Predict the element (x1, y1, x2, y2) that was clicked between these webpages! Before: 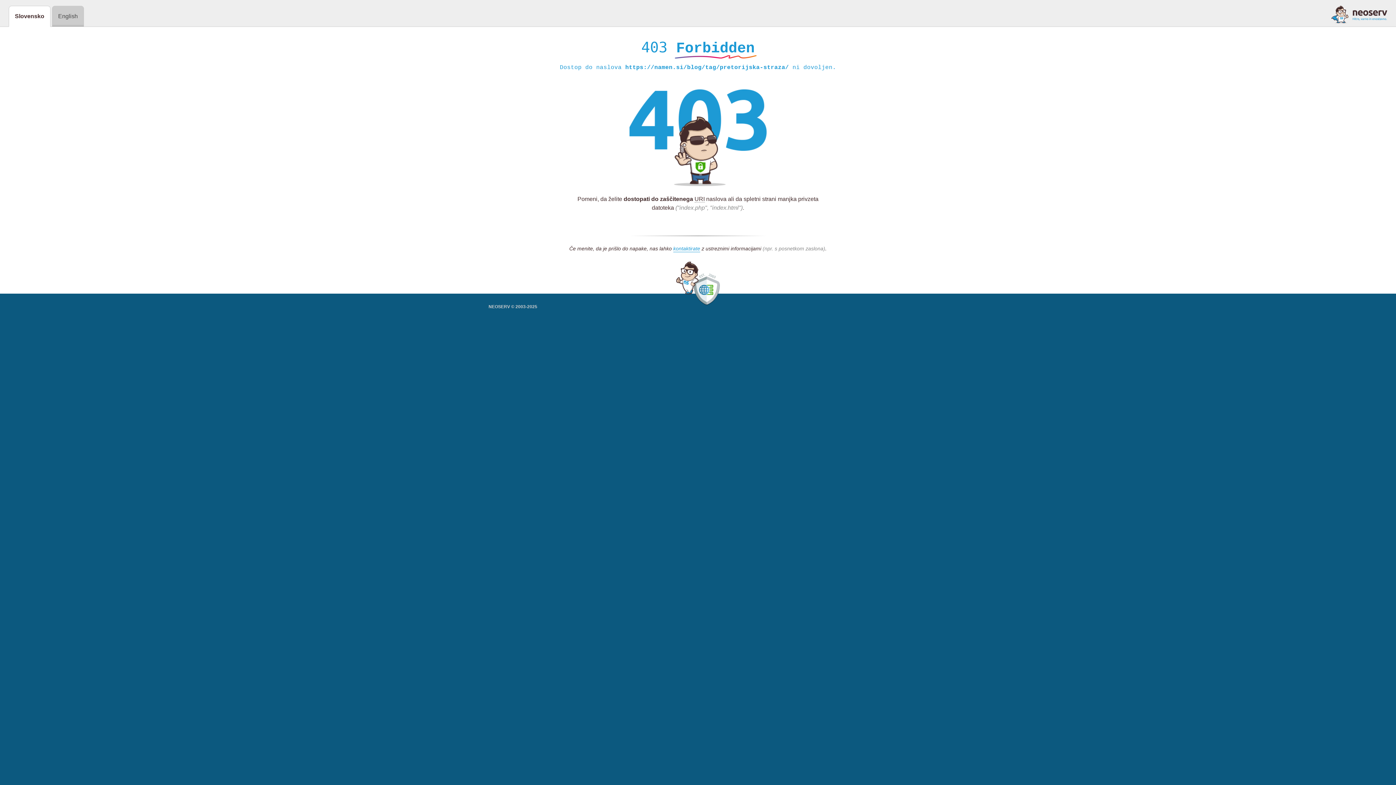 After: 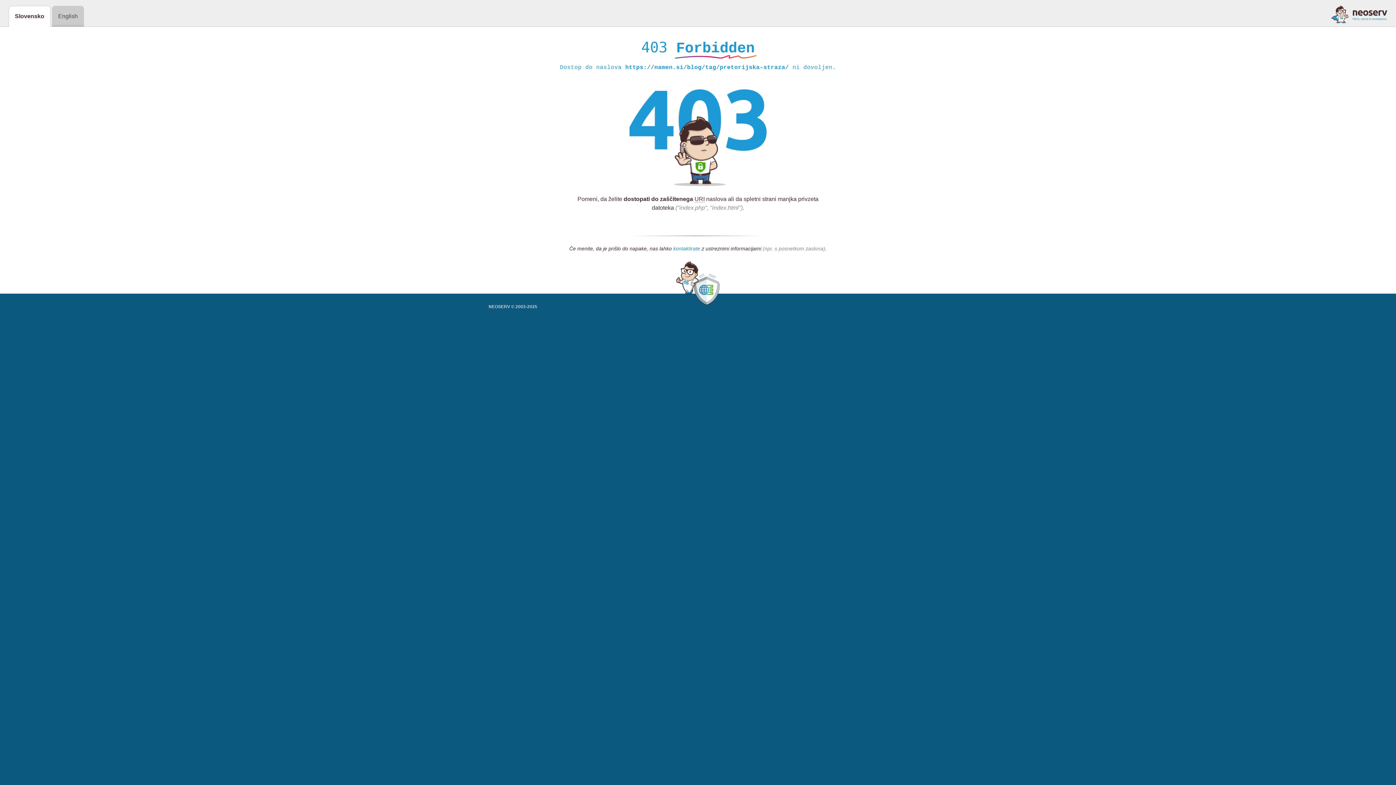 Action: label: kontaktirate bbox: (673, 245, 700, 252)